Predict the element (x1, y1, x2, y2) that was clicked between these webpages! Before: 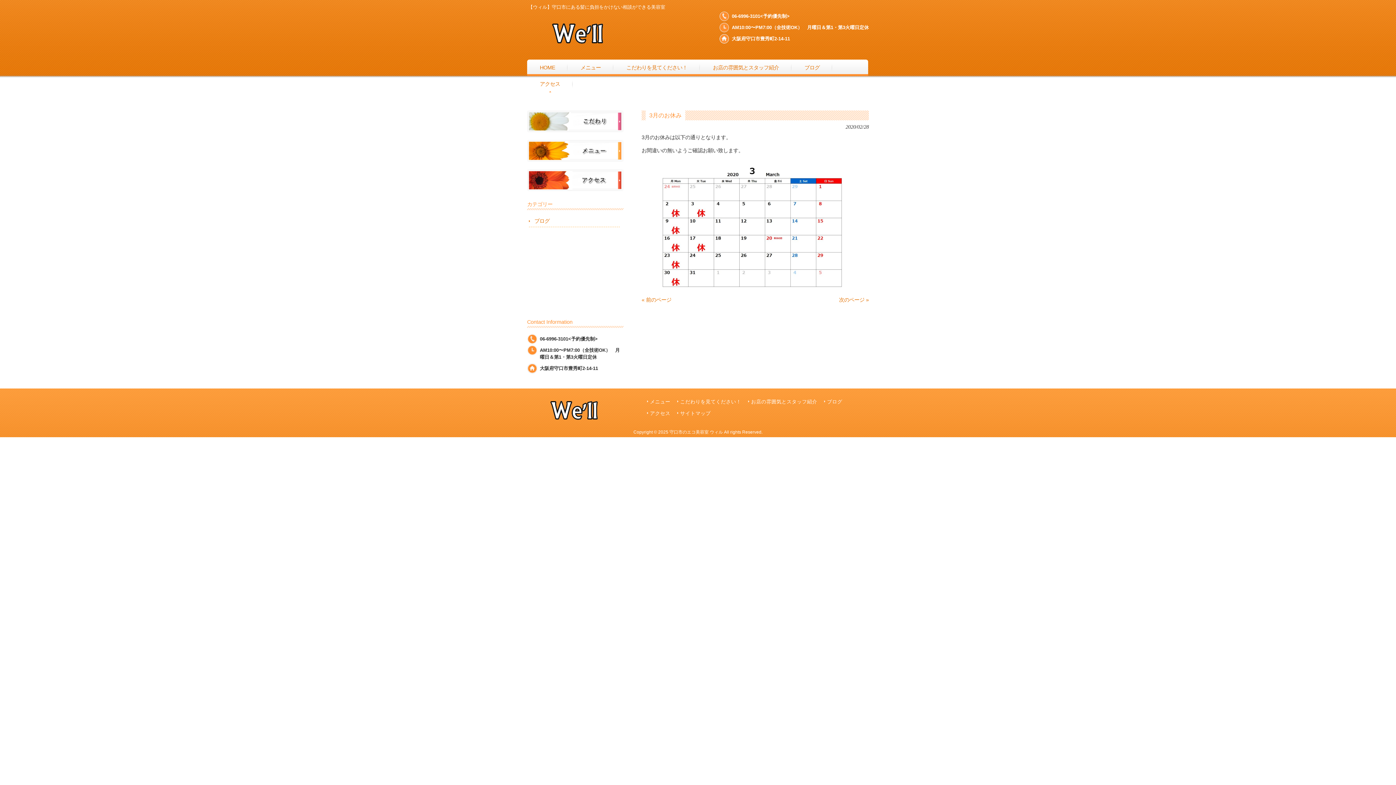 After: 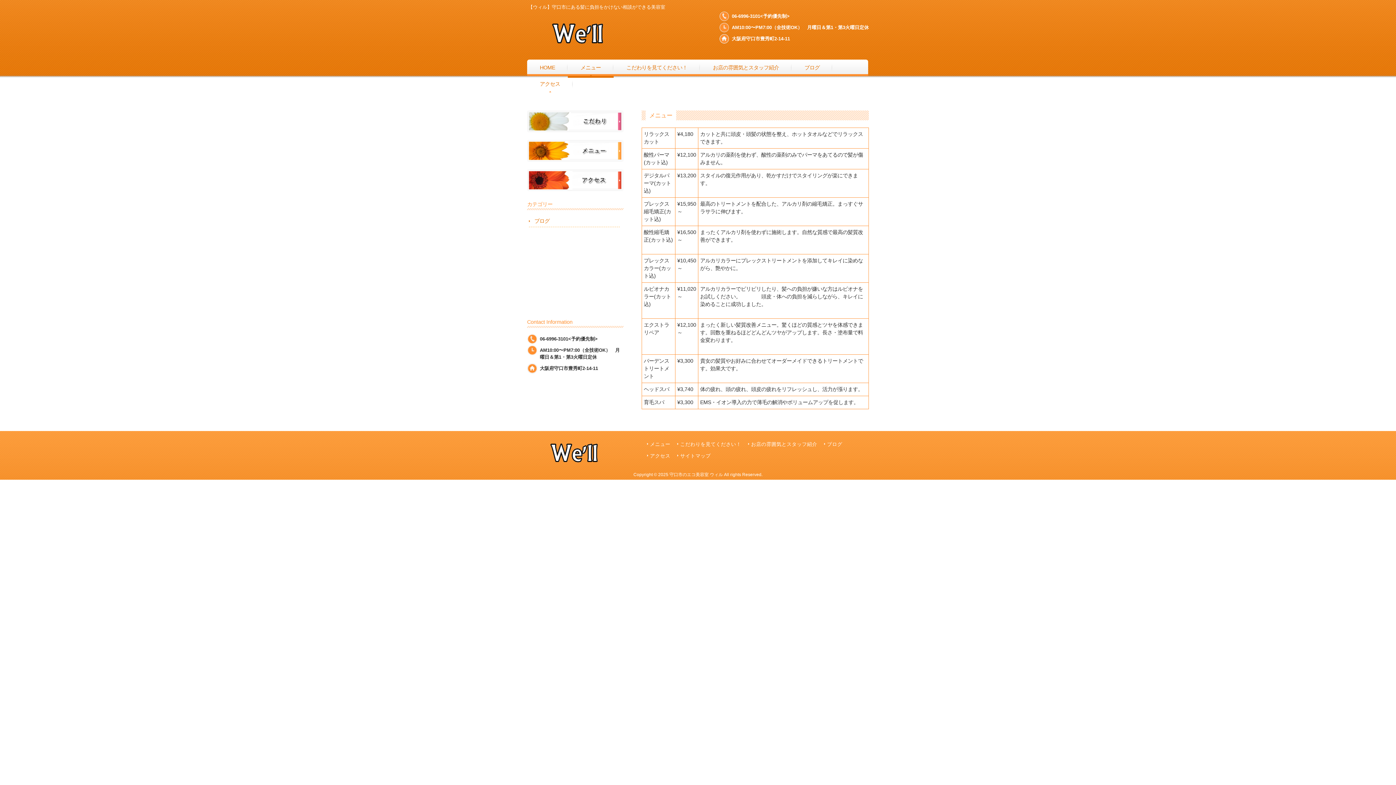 Action: label: メニュー bbox: (568, 59, 613, 76)